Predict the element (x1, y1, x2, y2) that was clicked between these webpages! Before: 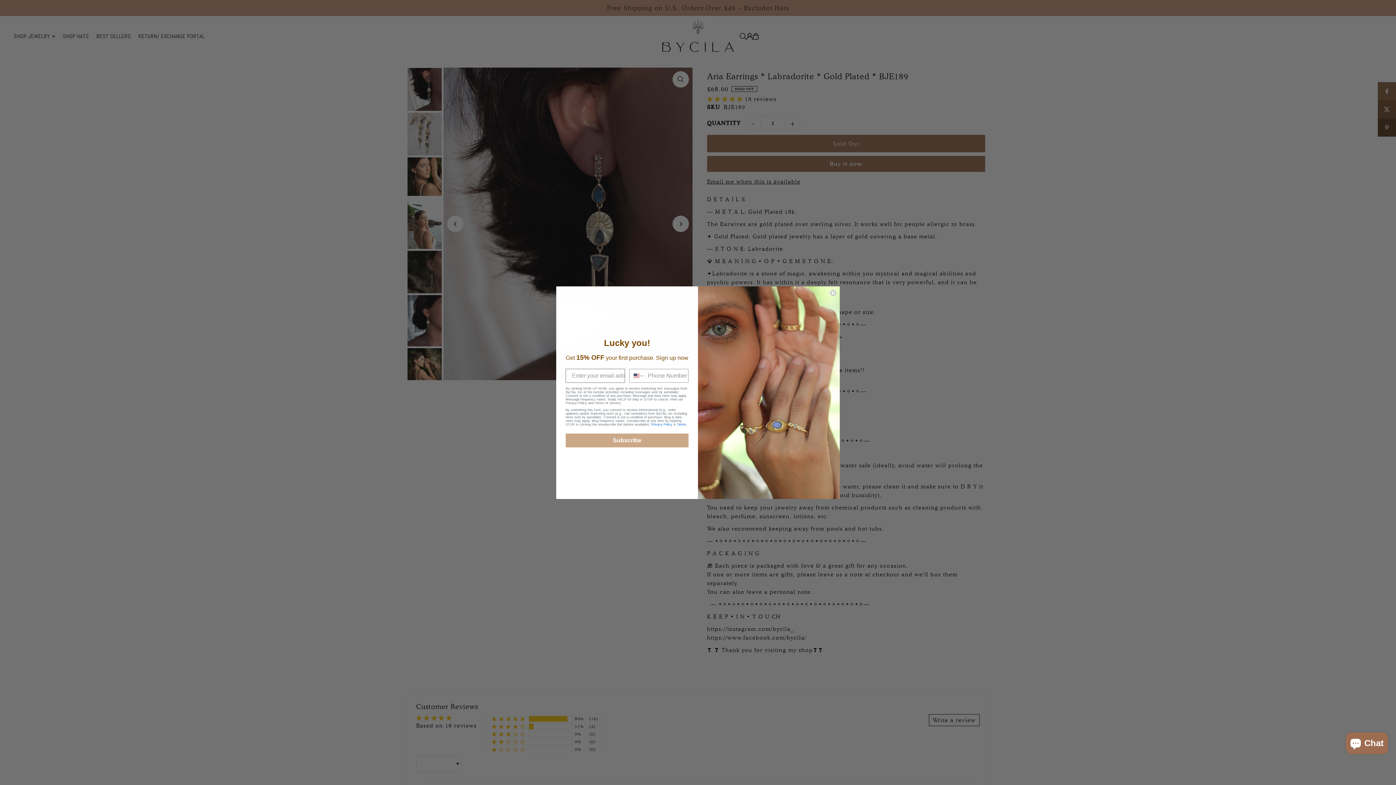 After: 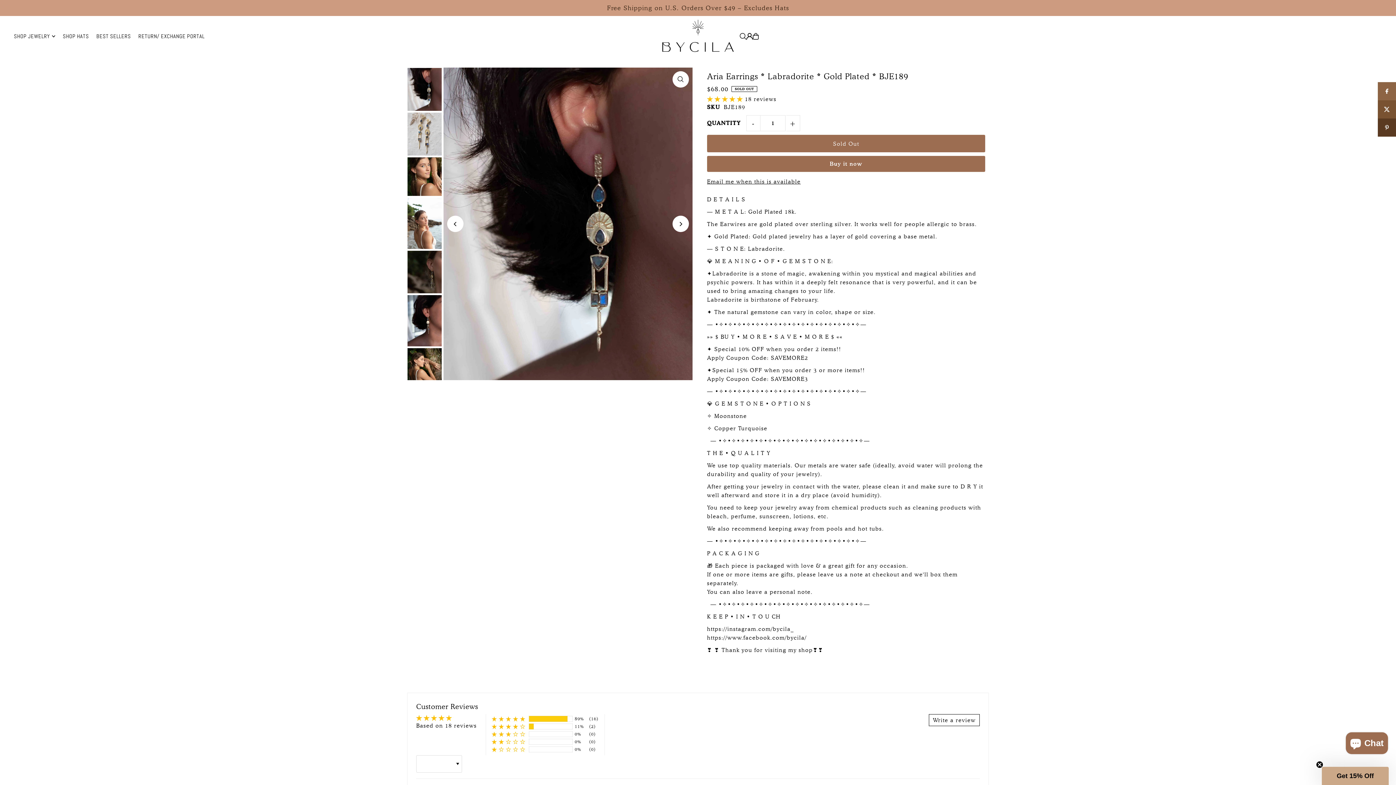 Action: label: Close dialog bbox: (829, 289, 837, 296)